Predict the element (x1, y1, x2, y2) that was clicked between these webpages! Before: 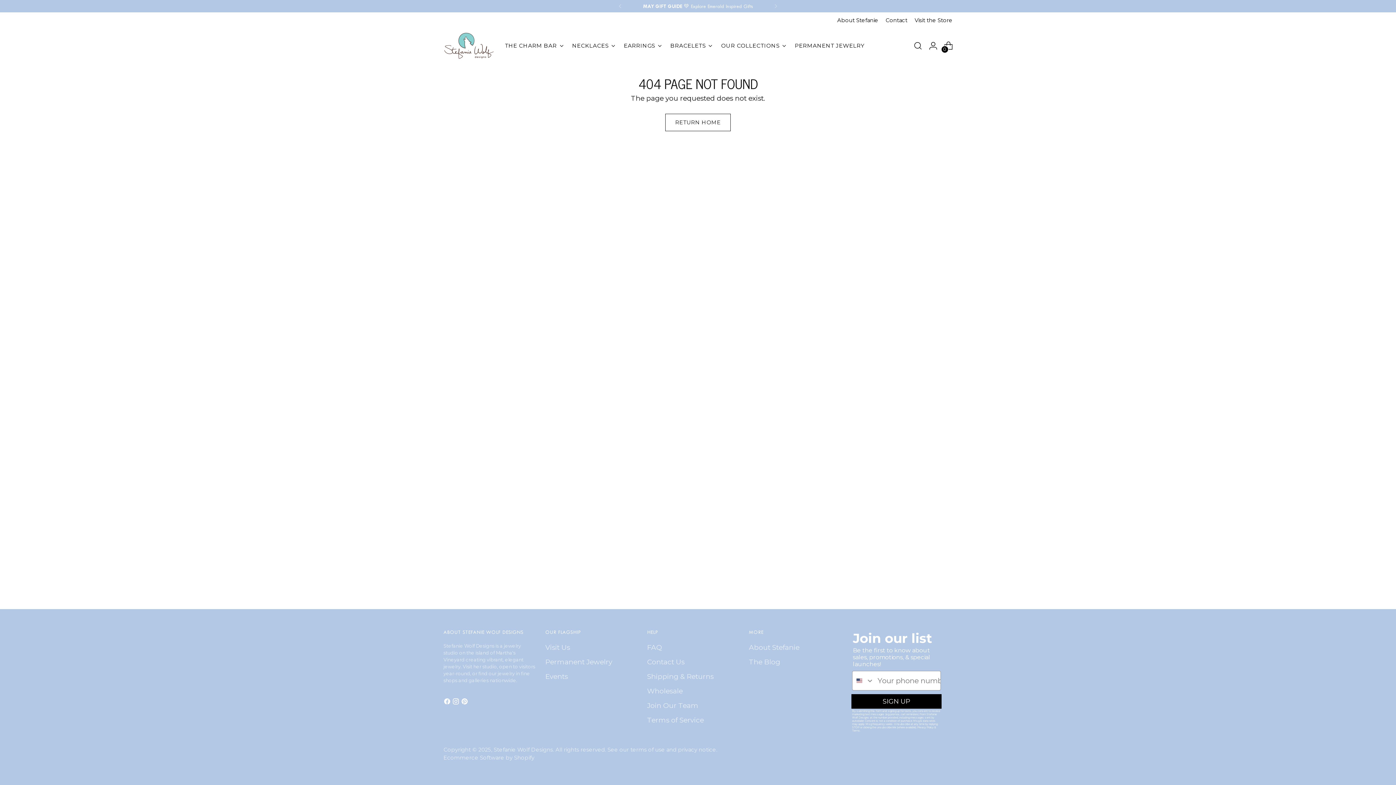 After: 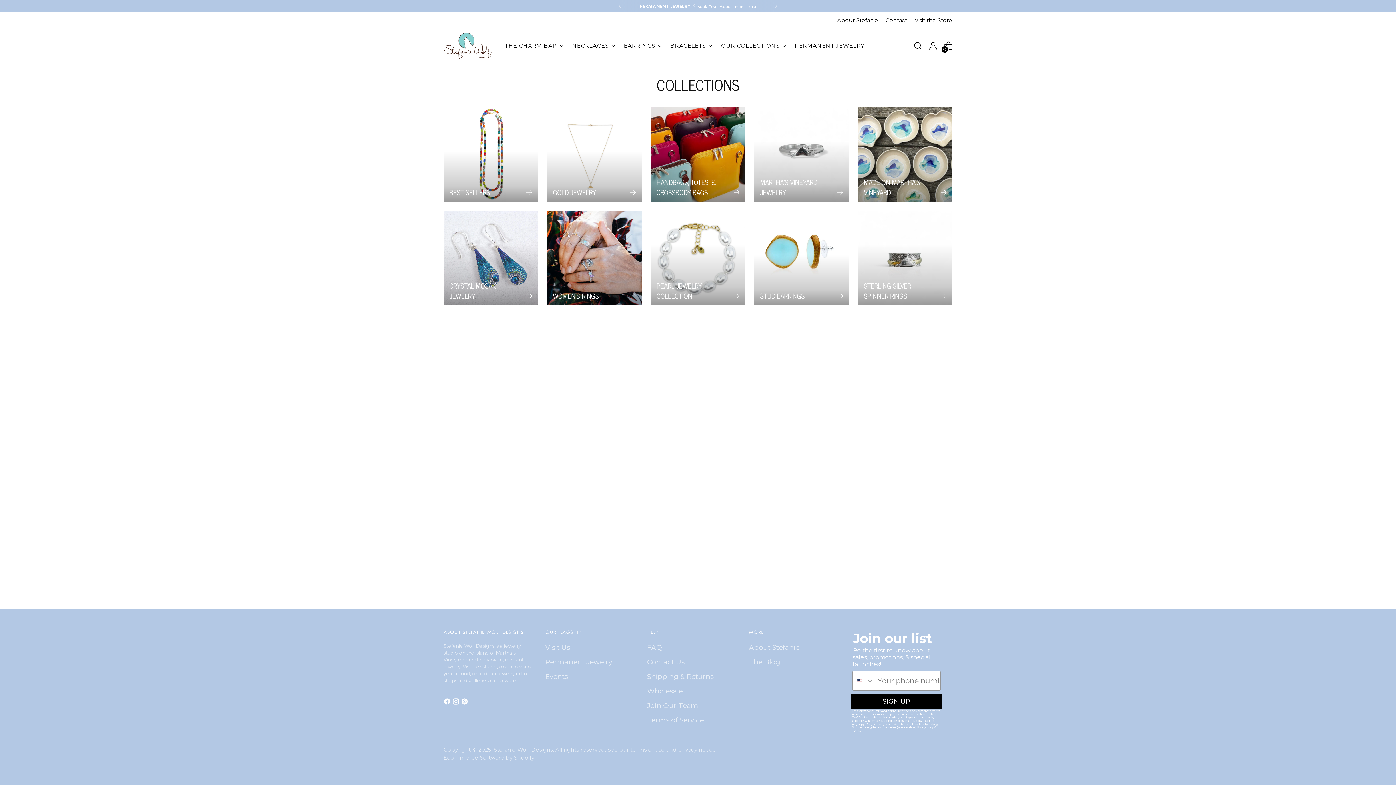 Action: label: OUR COLLECTIONS bbox: (721, 37, 786, 53)